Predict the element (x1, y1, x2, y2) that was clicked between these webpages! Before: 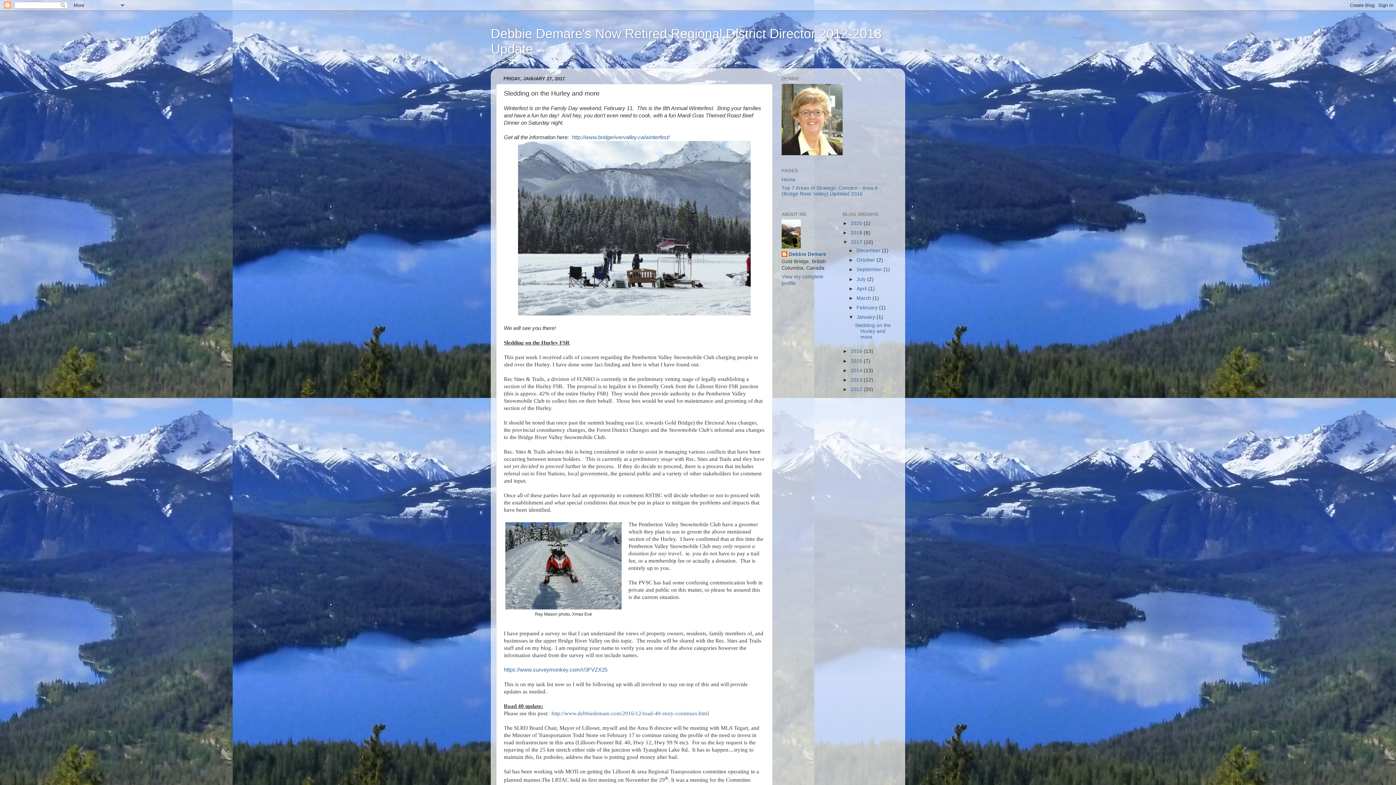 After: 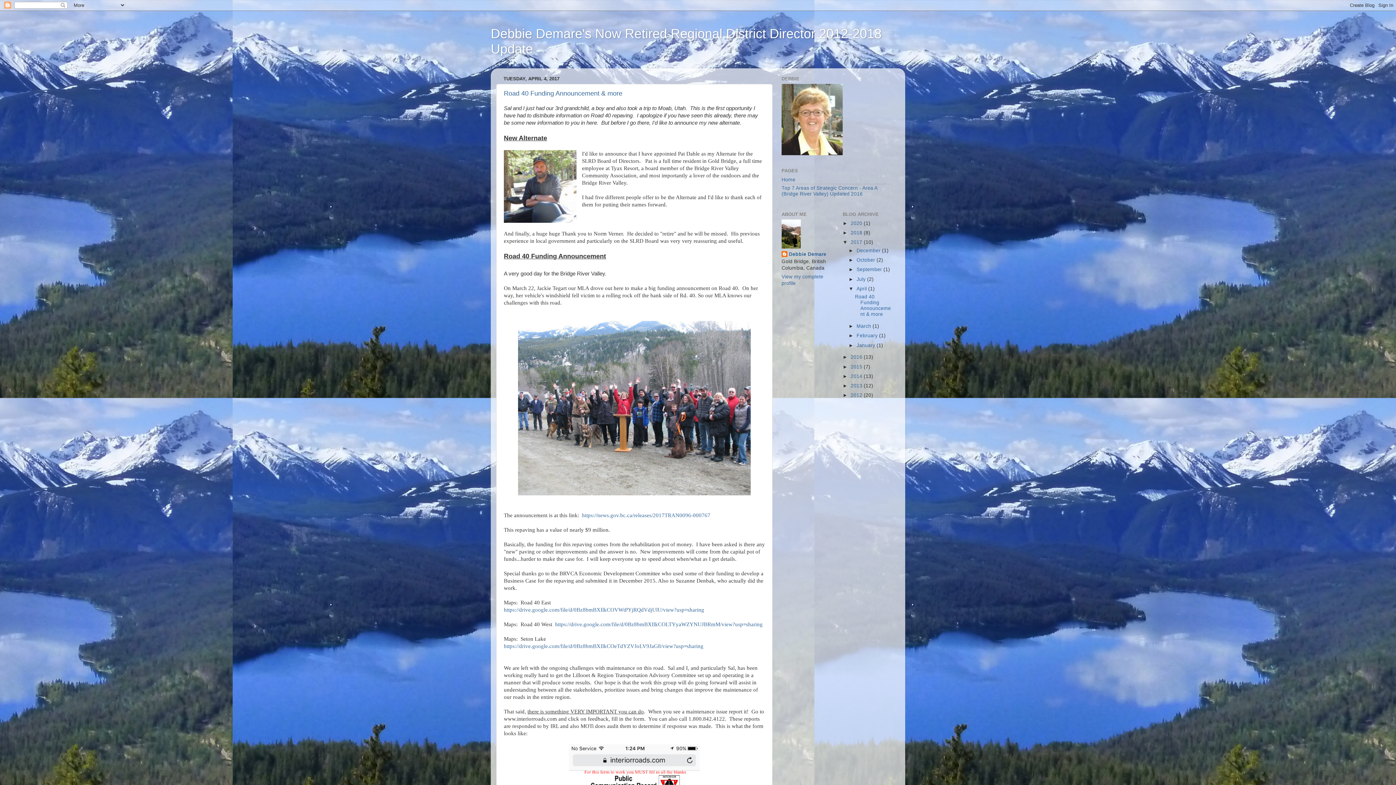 Action: label: April  bbox: (856, 286, 868, 291)